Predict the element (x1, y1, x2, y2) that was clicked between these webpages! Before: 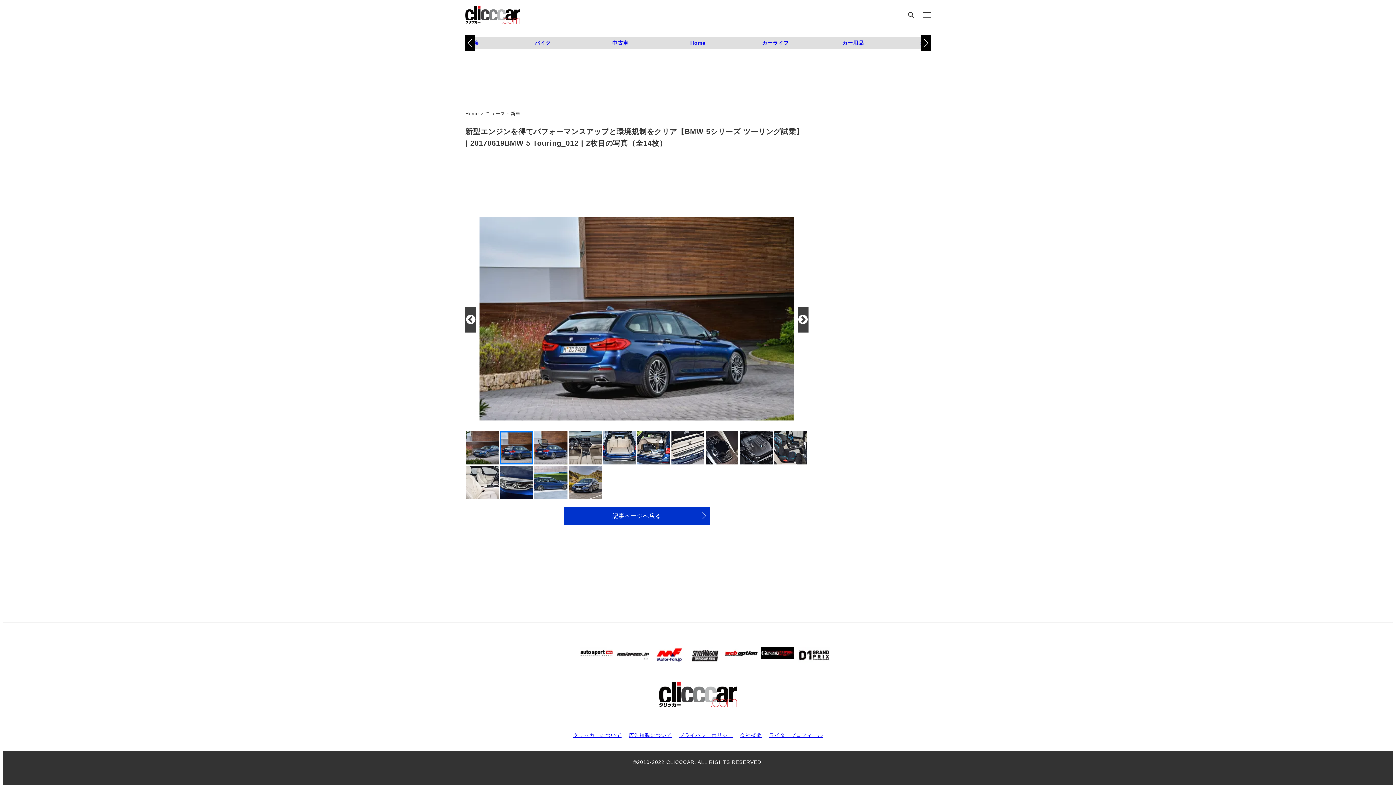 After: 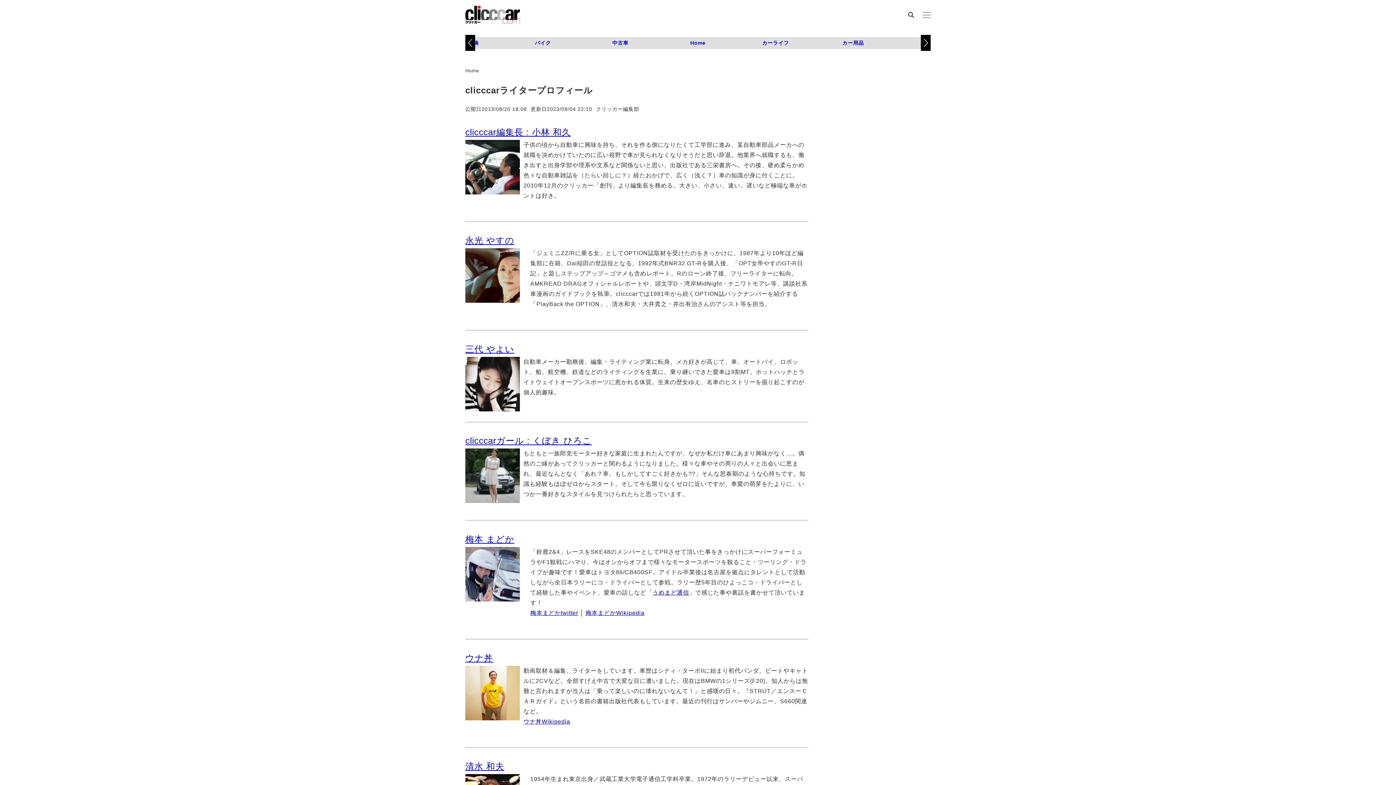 Action: bbox: (769, 732, 823, 738) label: ライタープロフィール